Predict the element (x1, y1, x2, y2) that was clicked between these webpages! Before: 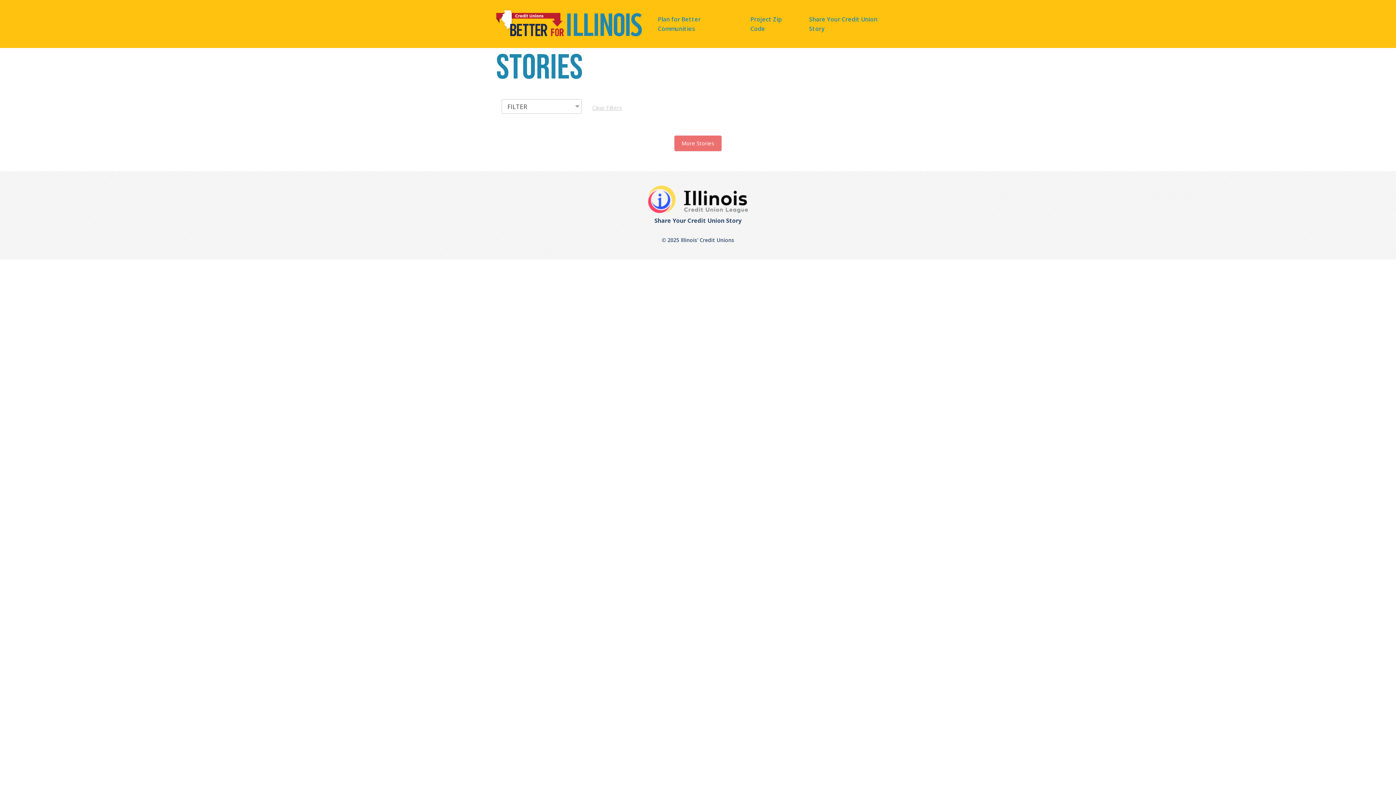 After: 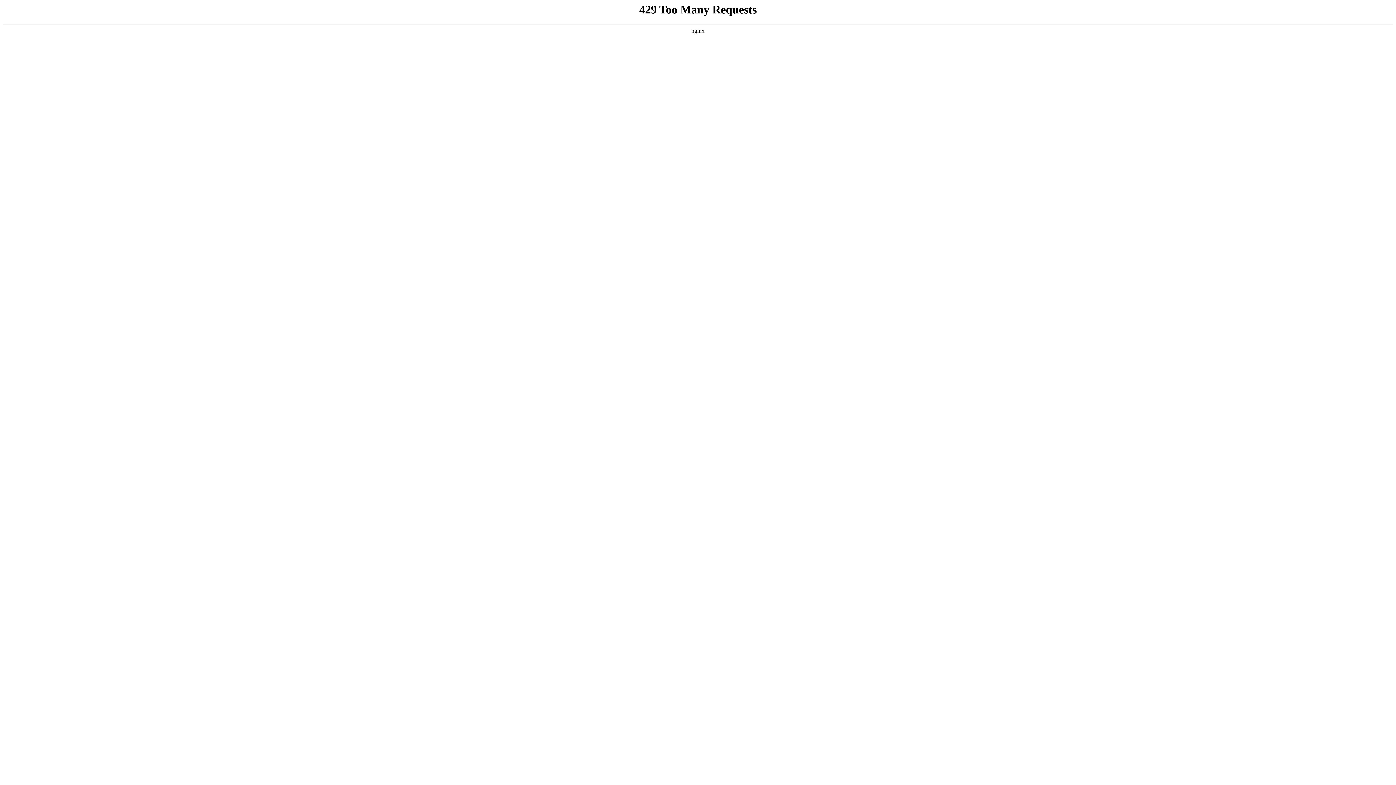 Action: label: Share Your Credit Union Story bbox: (803, 11, 900, 36)